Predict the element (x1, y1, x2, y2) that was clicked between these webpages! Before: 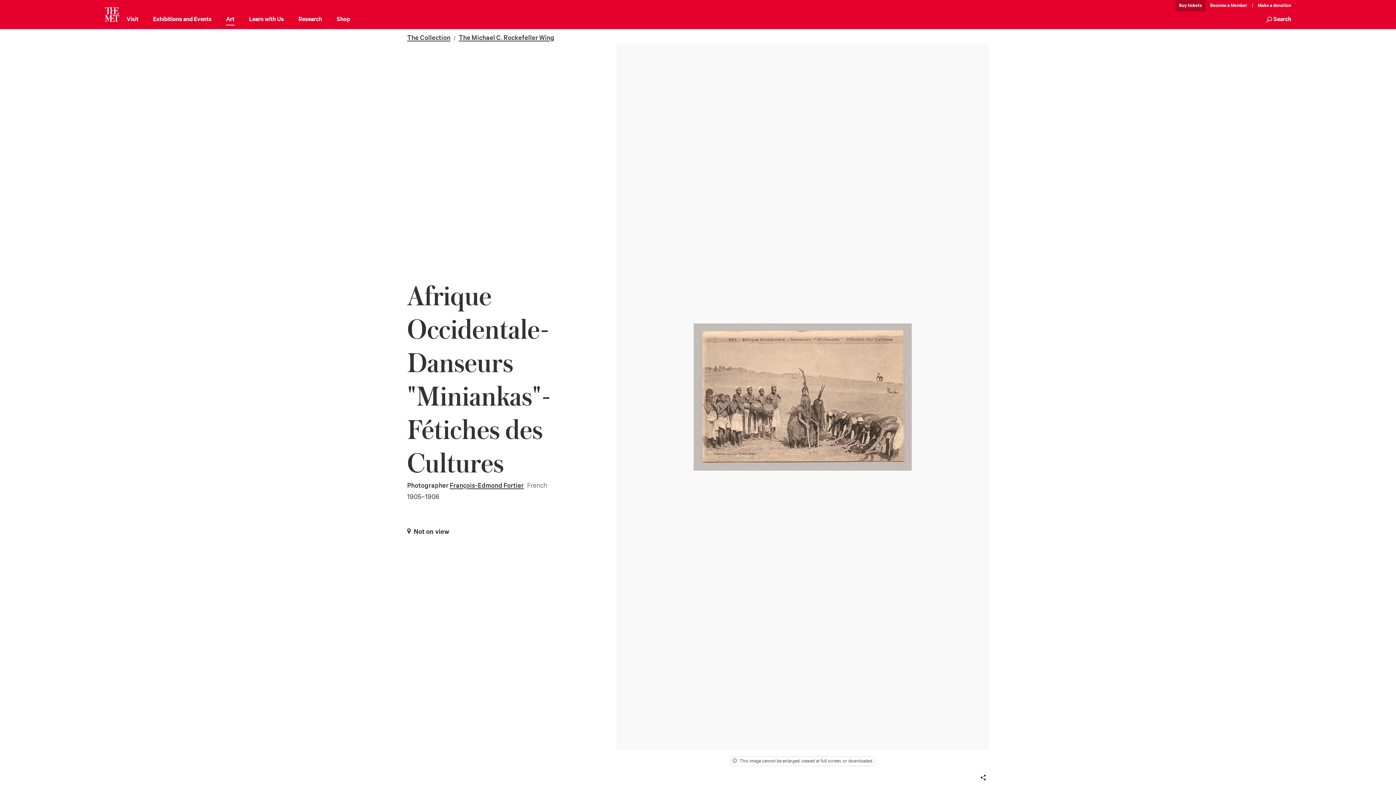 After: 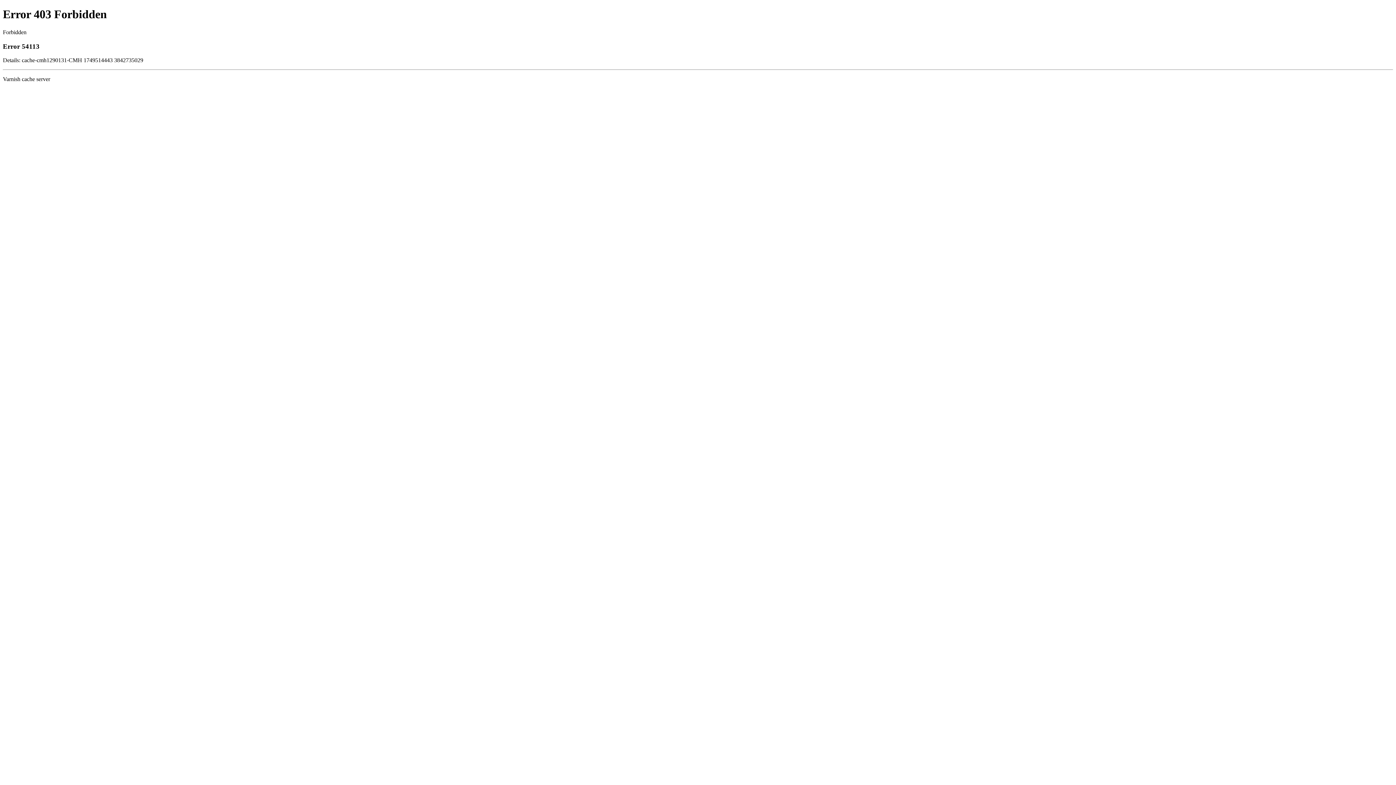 Action: label: Shop bbox: (336, 14, 350, 25)